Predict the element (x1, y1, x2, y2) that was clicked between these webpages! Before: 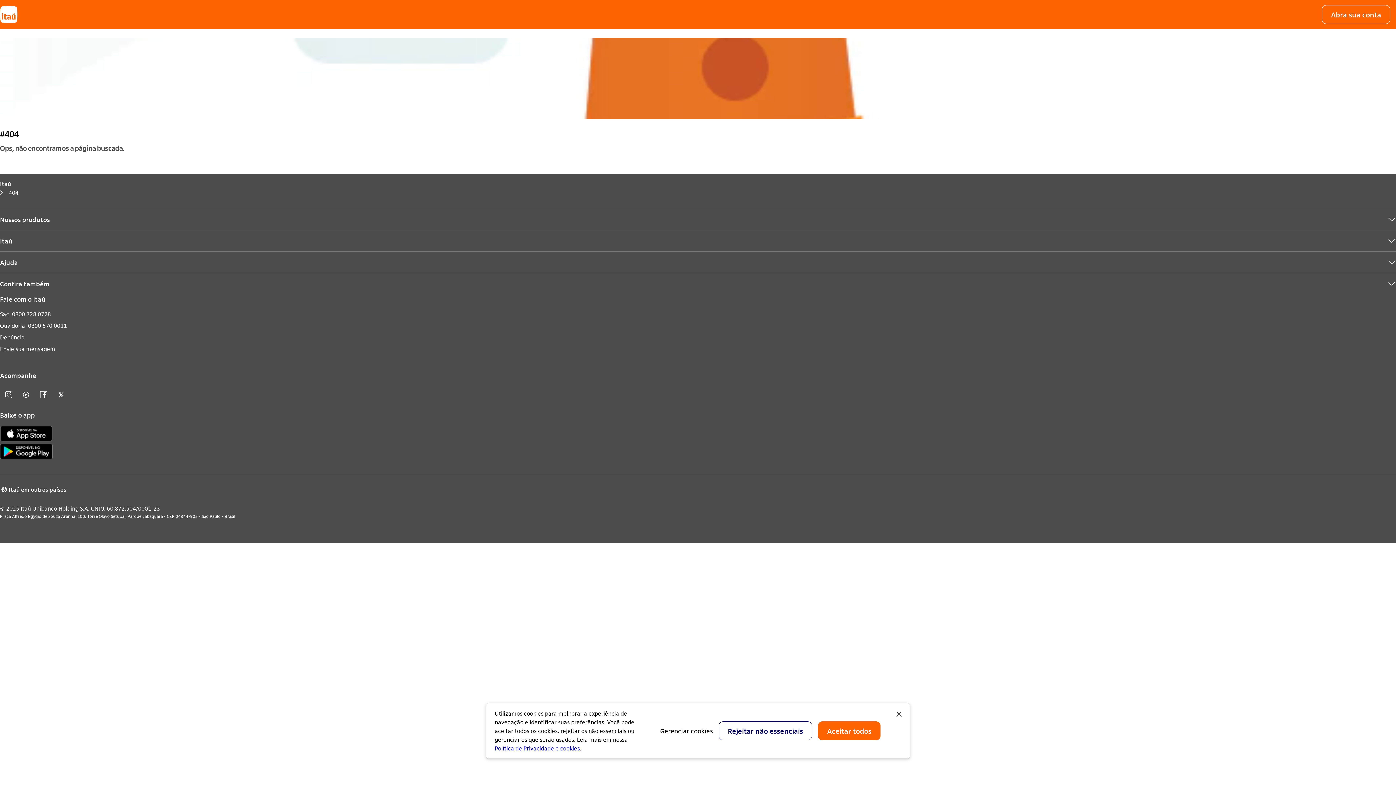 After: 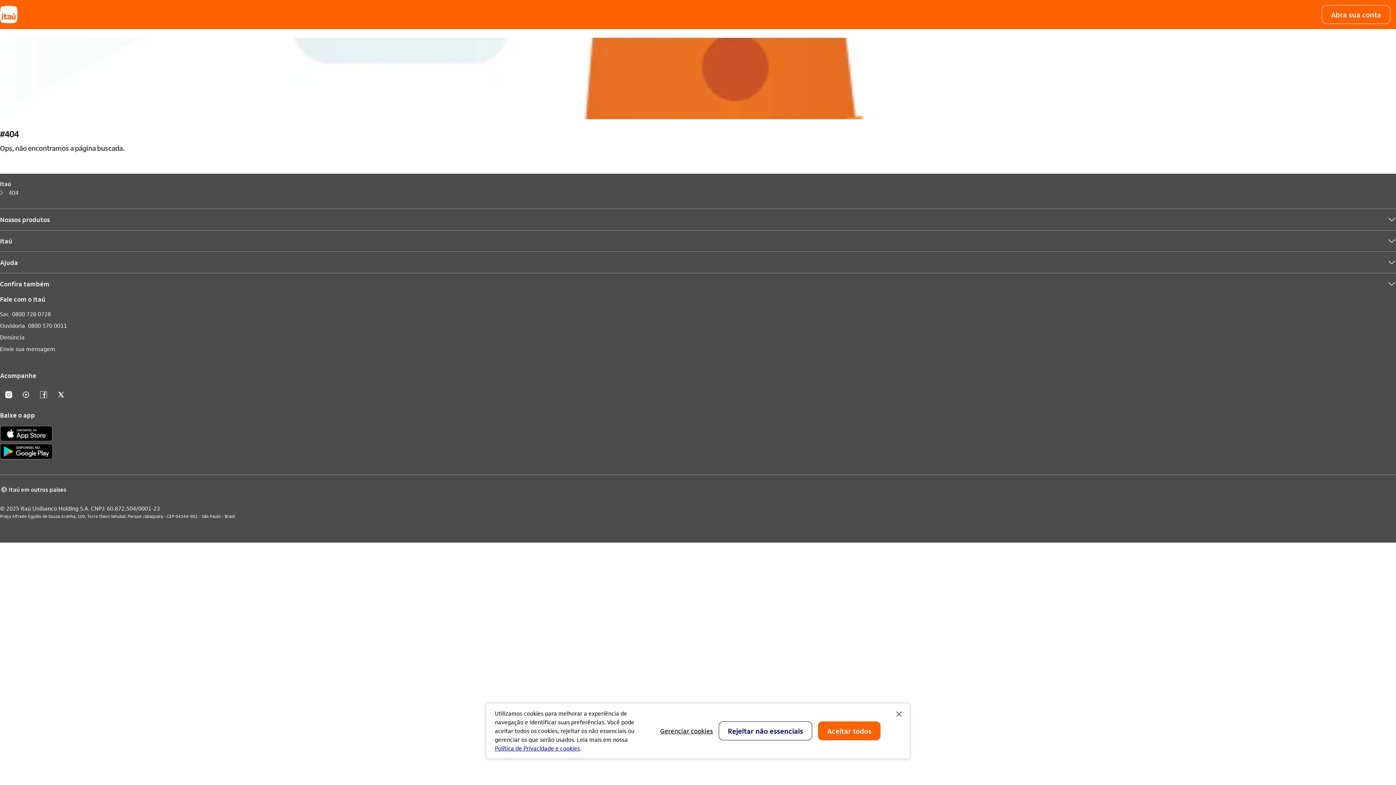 Action: label: Instagram bbox: (0, 386, 17, 404)